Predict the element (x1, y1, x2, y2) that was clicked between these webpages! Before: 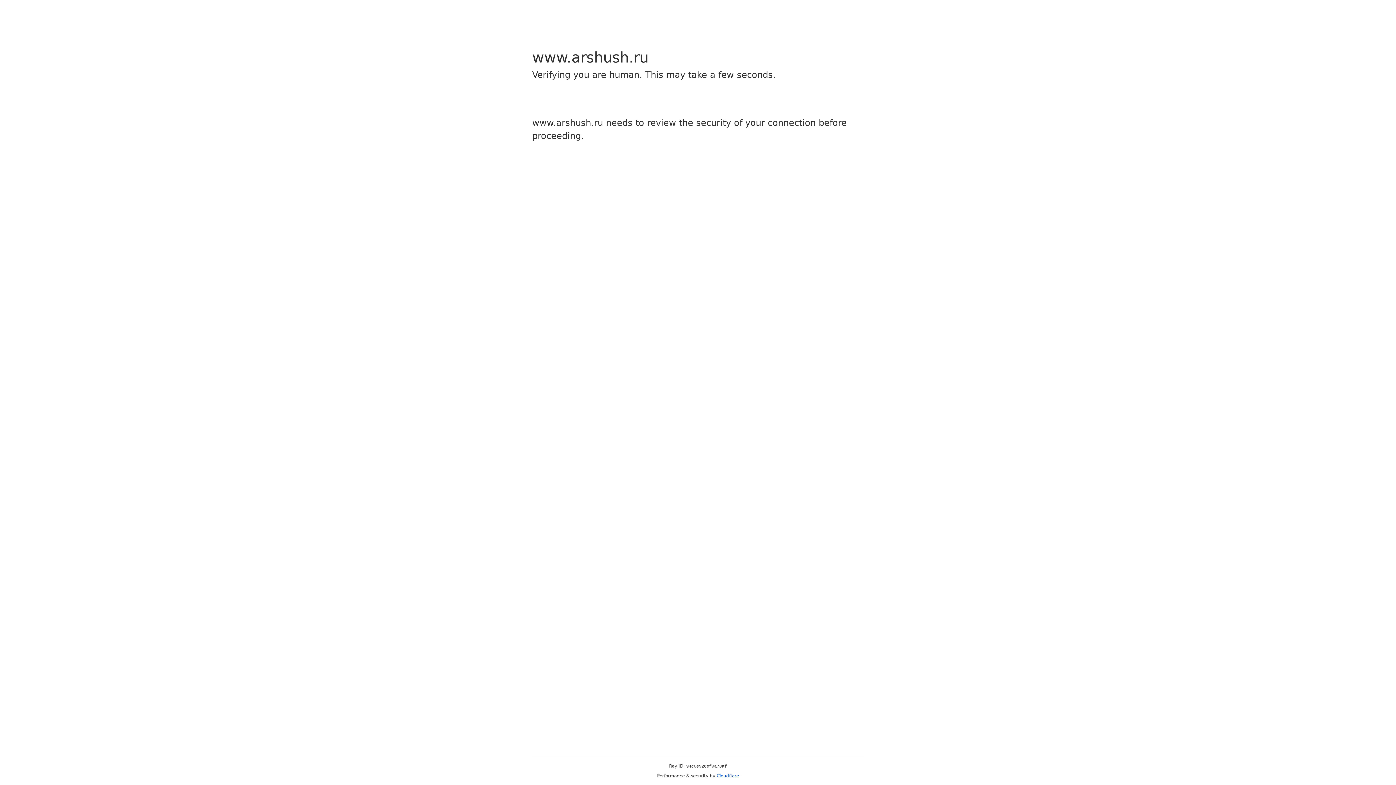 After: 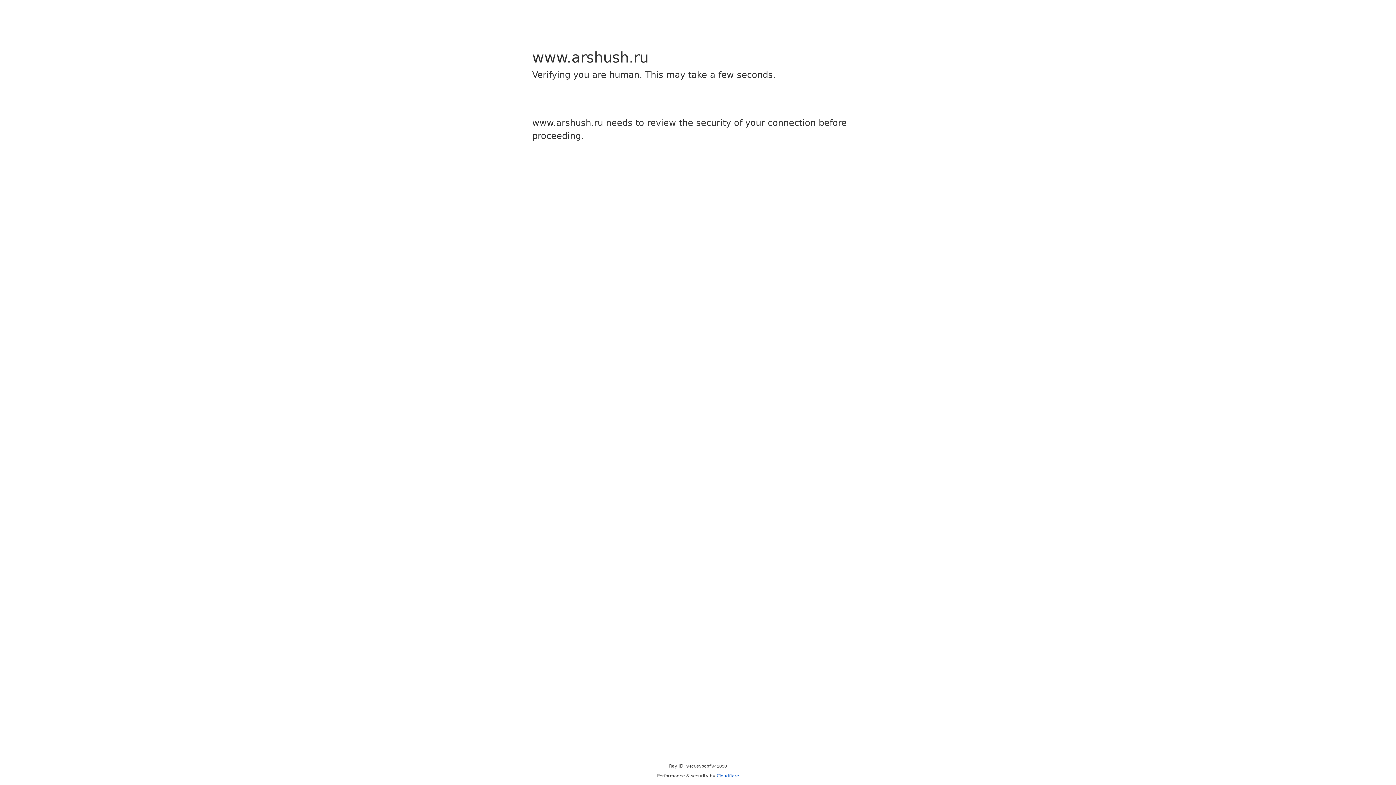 Action: label: Cloudflare bbox: (716, 773, 739, 778)